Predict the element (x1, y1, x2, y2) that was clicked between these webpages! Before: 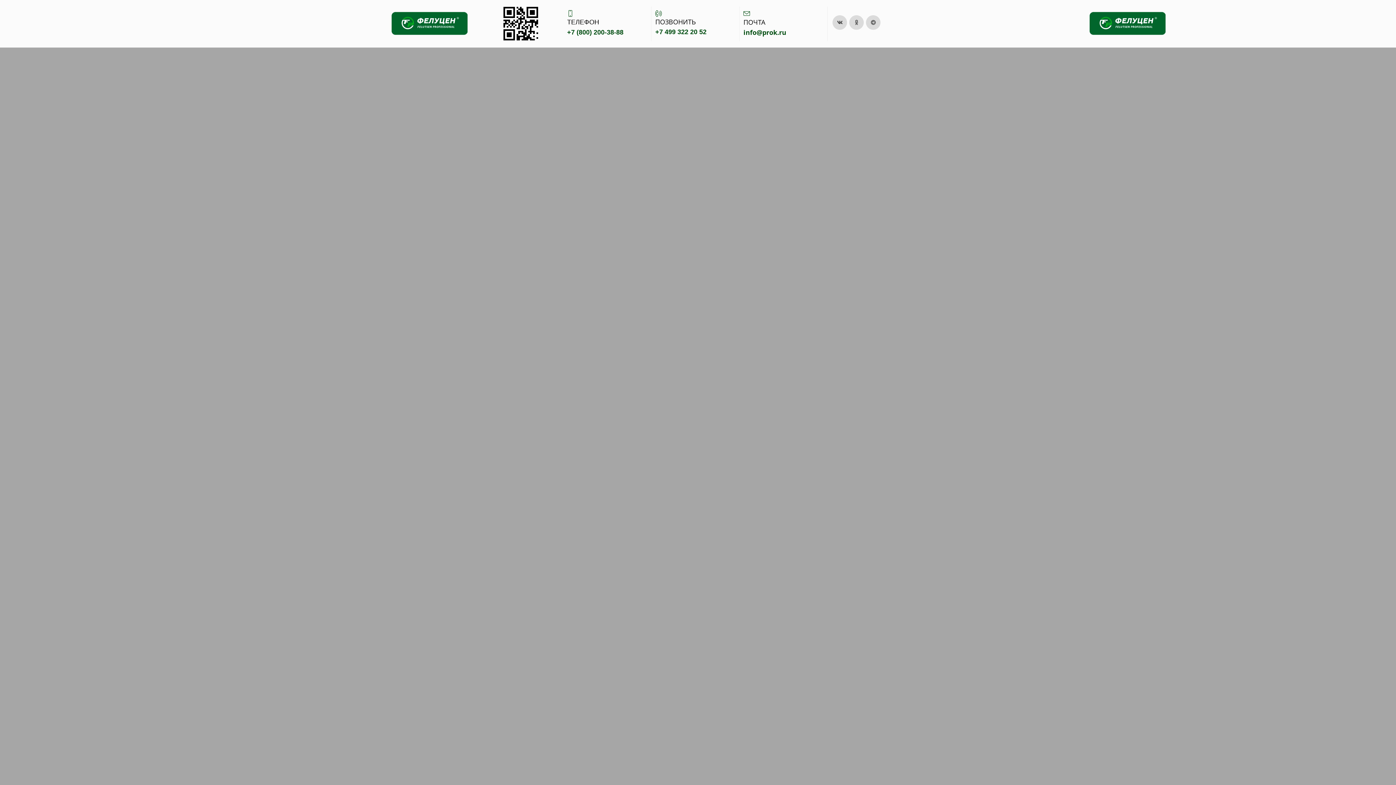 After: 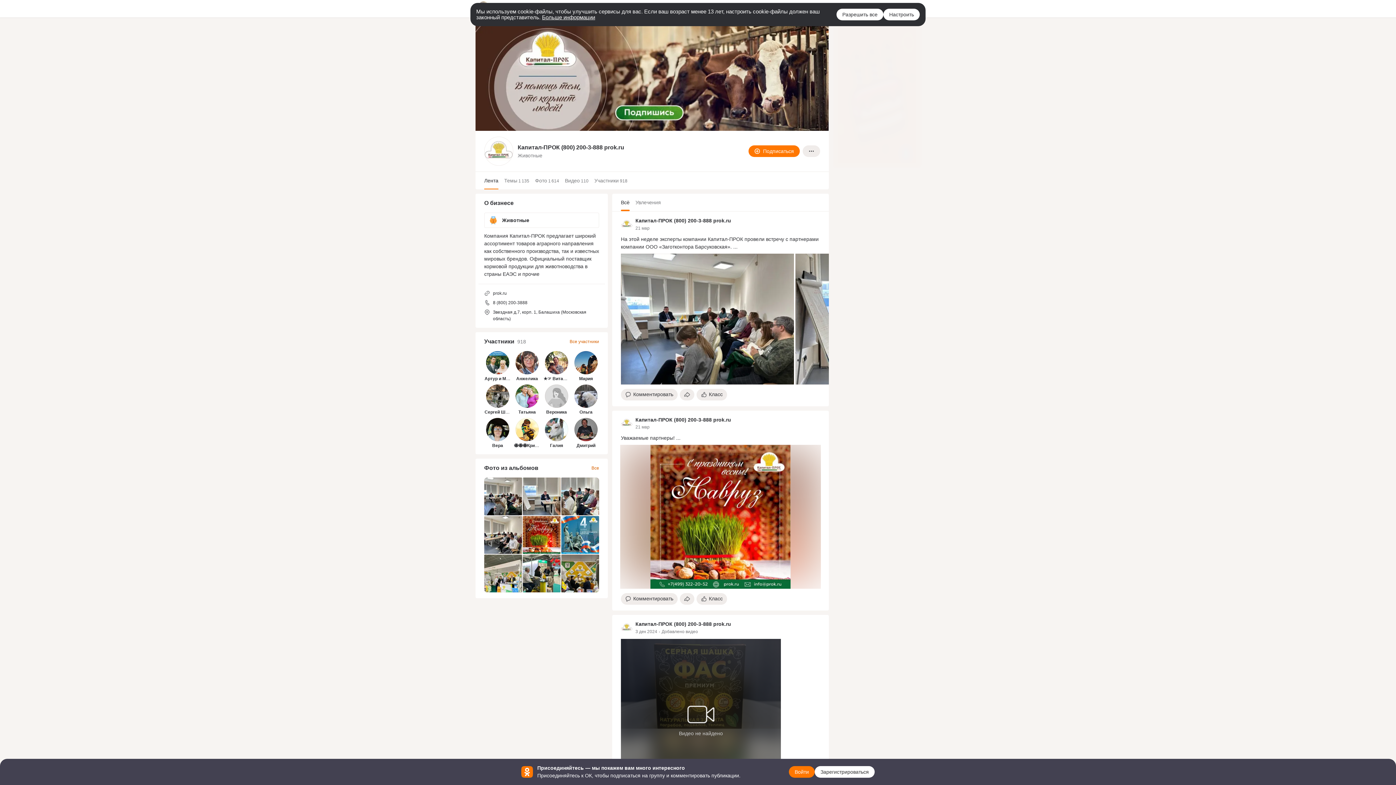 Action: bbox: (849, 15, 864, 29)